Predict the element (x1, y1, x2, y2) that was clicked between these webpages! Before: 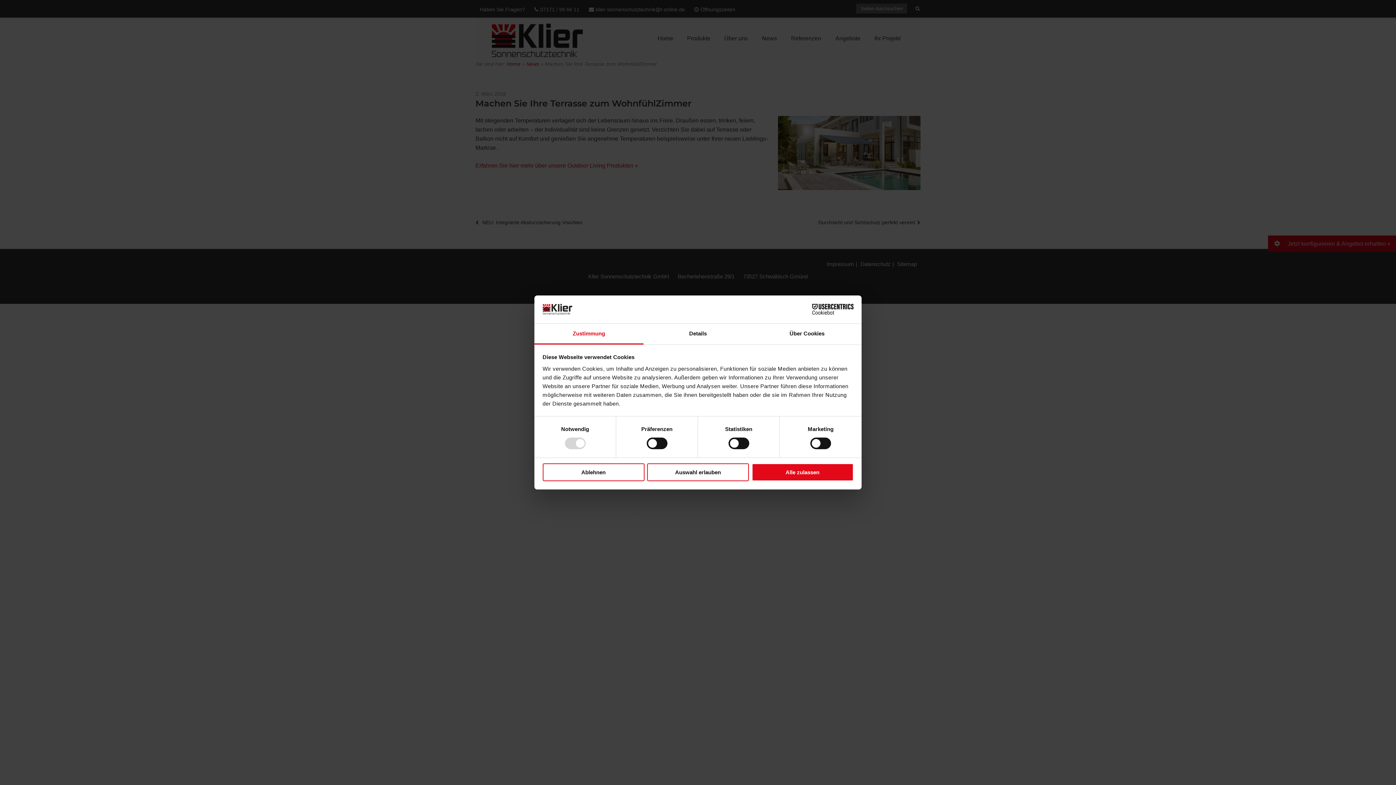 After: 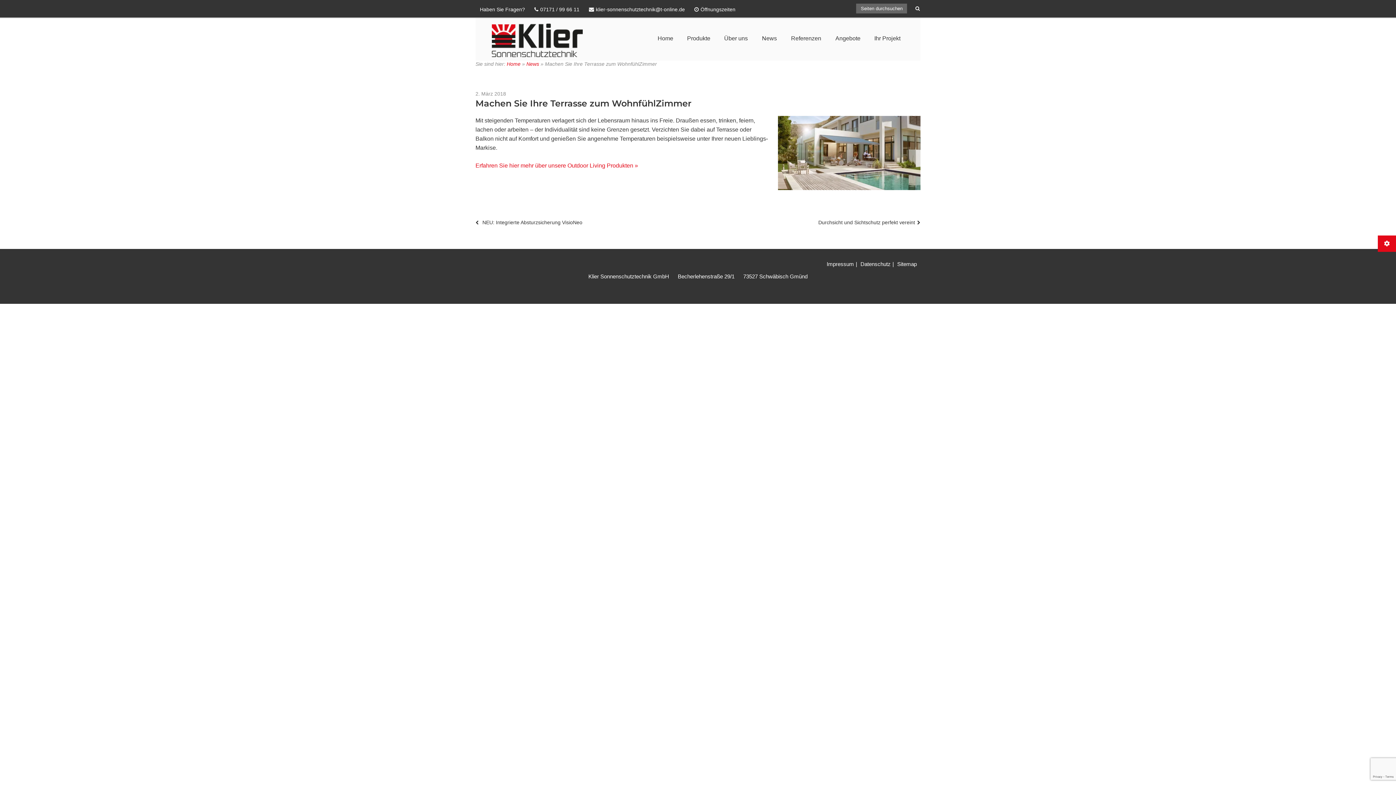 Action: bbox: (542, 463, 644, 481) label: Ablehnen